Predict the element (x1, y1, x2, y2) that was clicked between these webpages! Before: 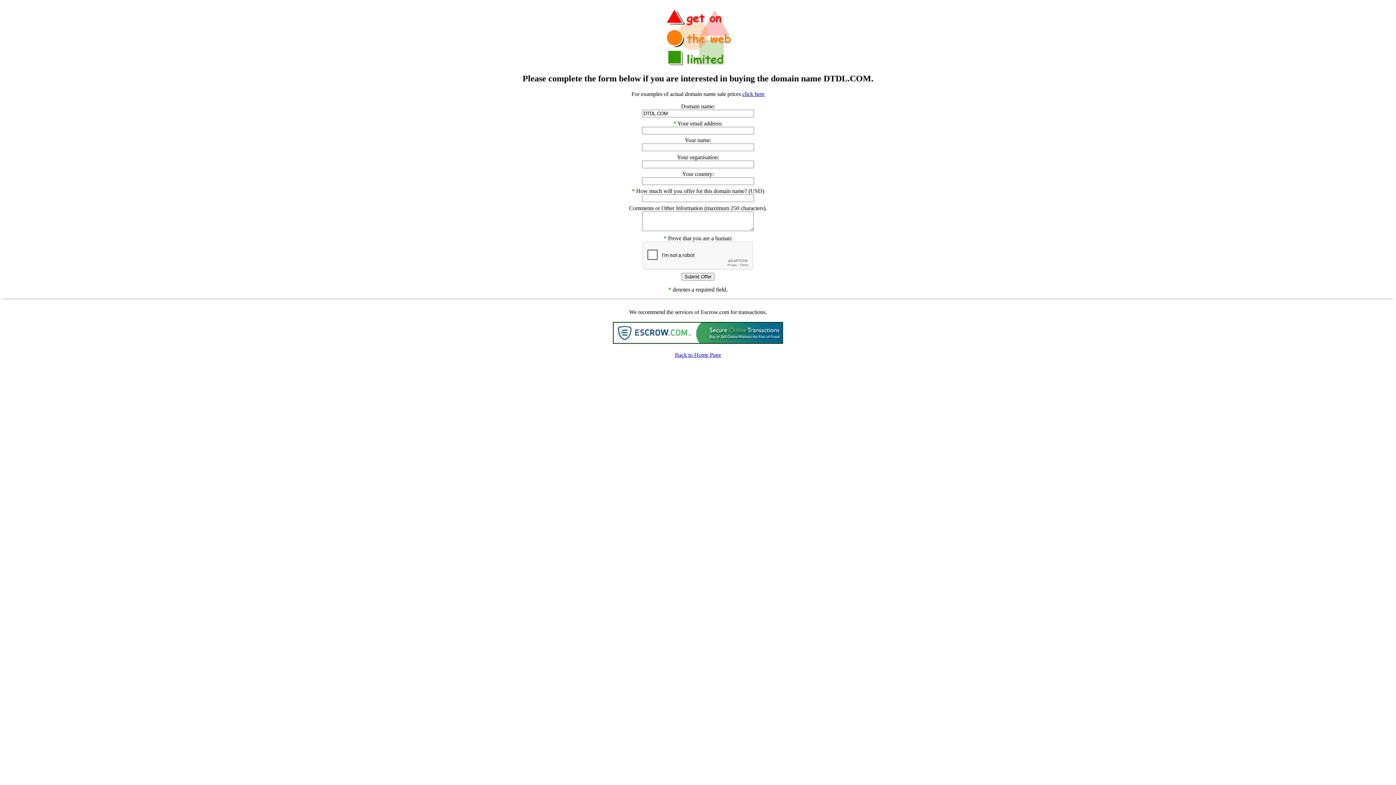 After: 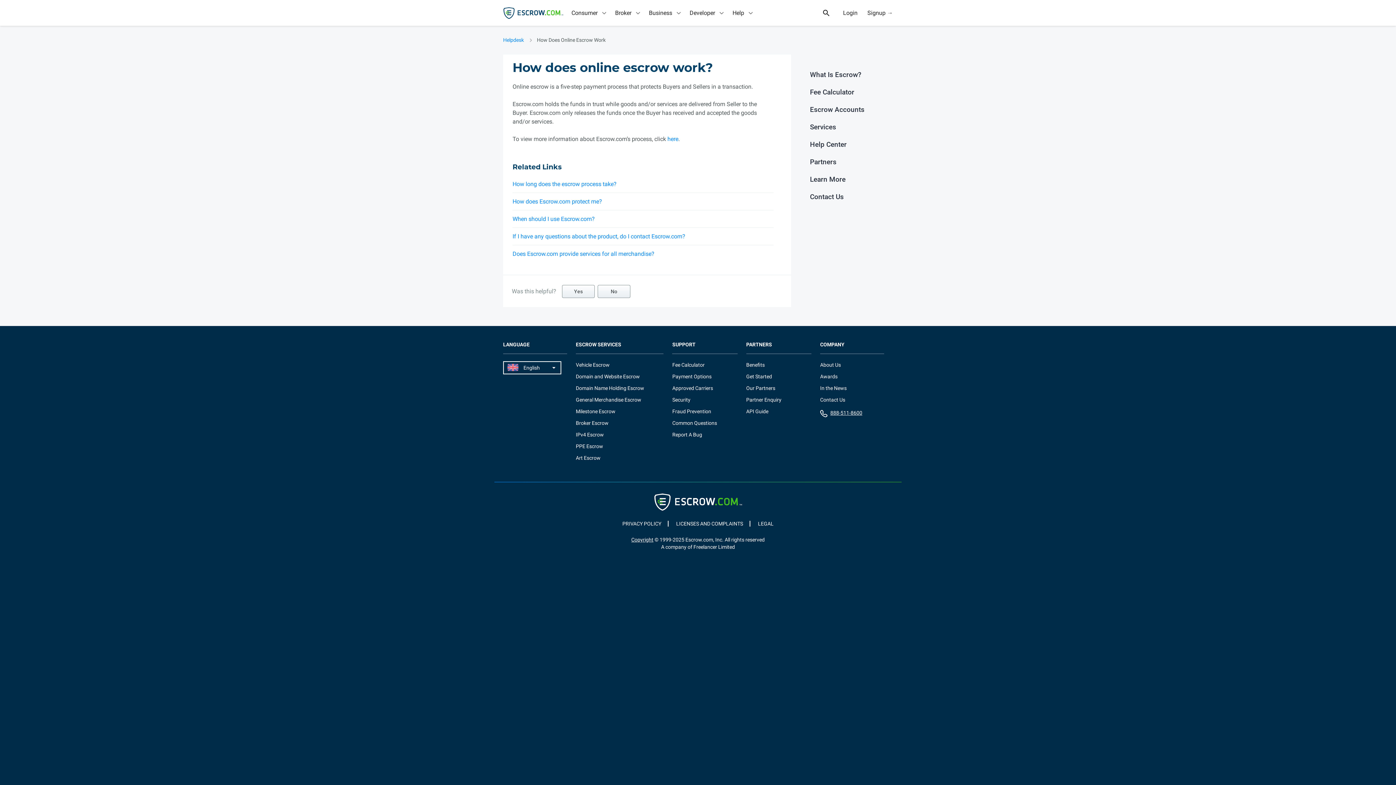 Action: bbox: (613, 338, 783, 344)